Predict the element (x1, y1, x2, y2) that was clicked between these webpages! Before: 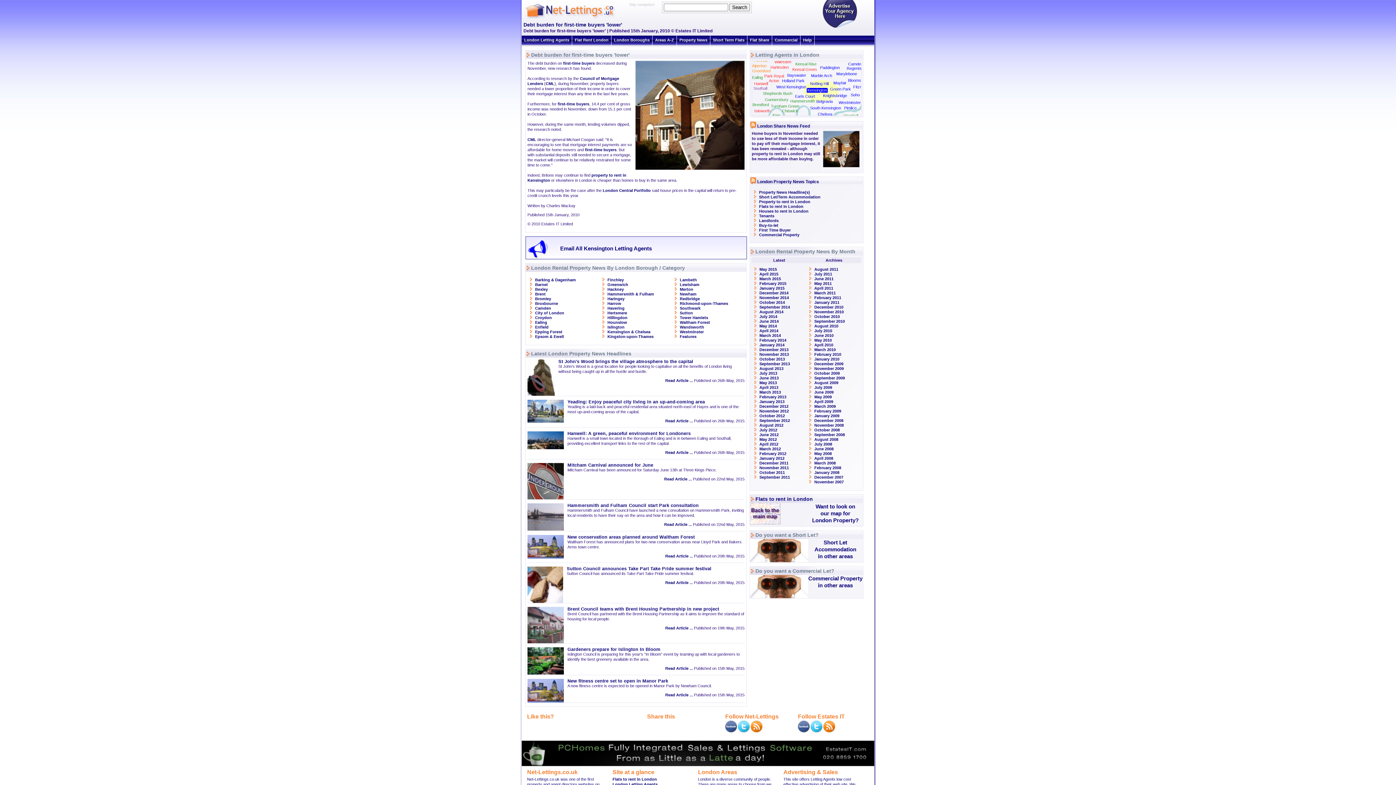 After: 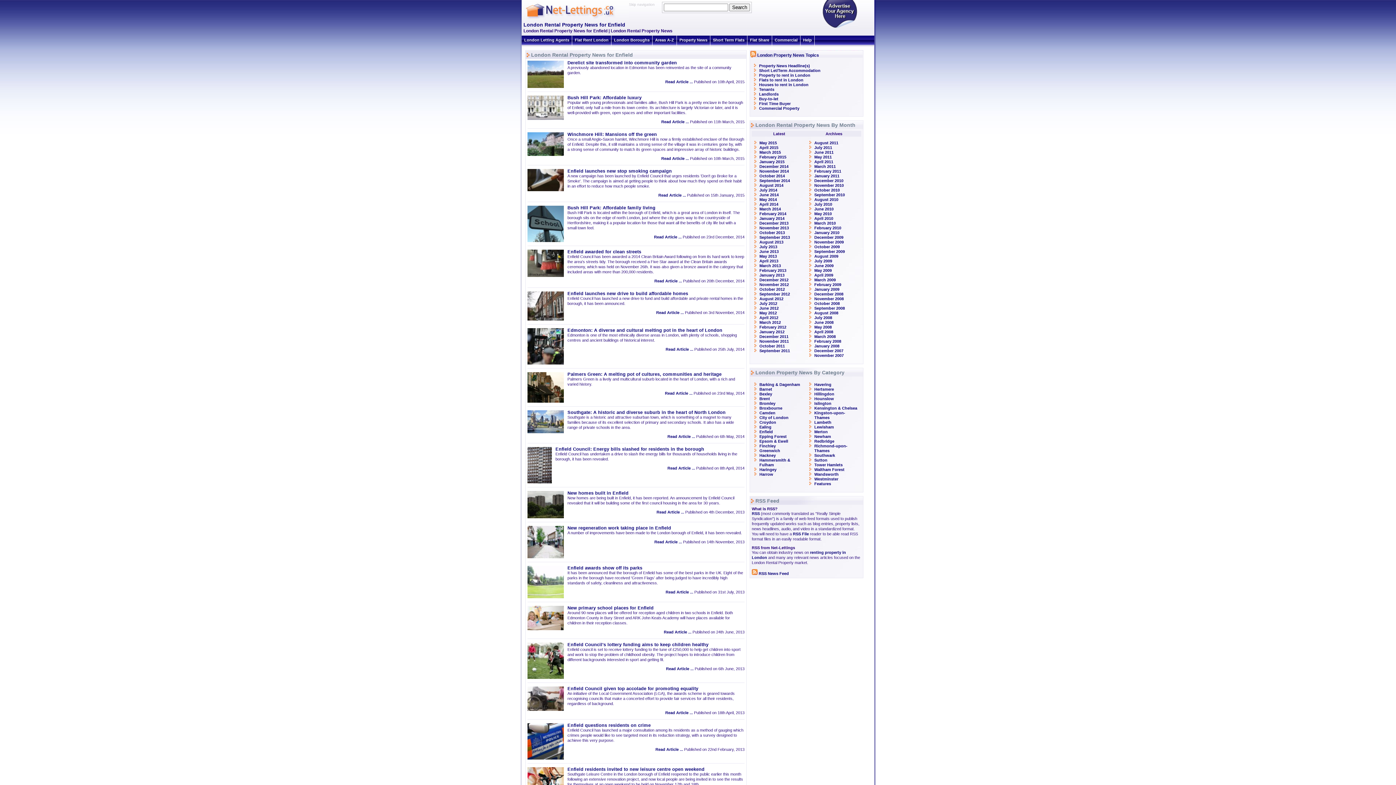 Action: label: Enfield bbox: (535, 325, 548, 329)